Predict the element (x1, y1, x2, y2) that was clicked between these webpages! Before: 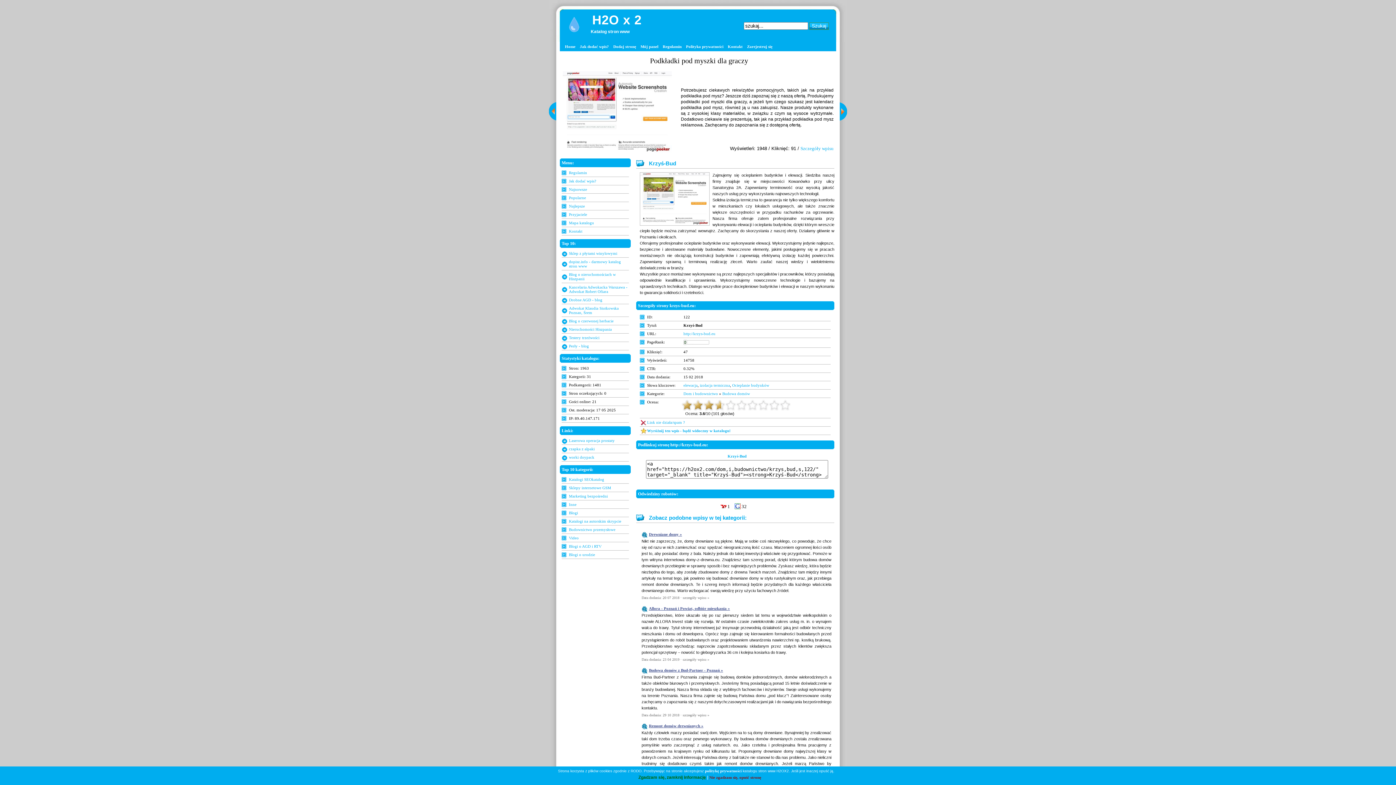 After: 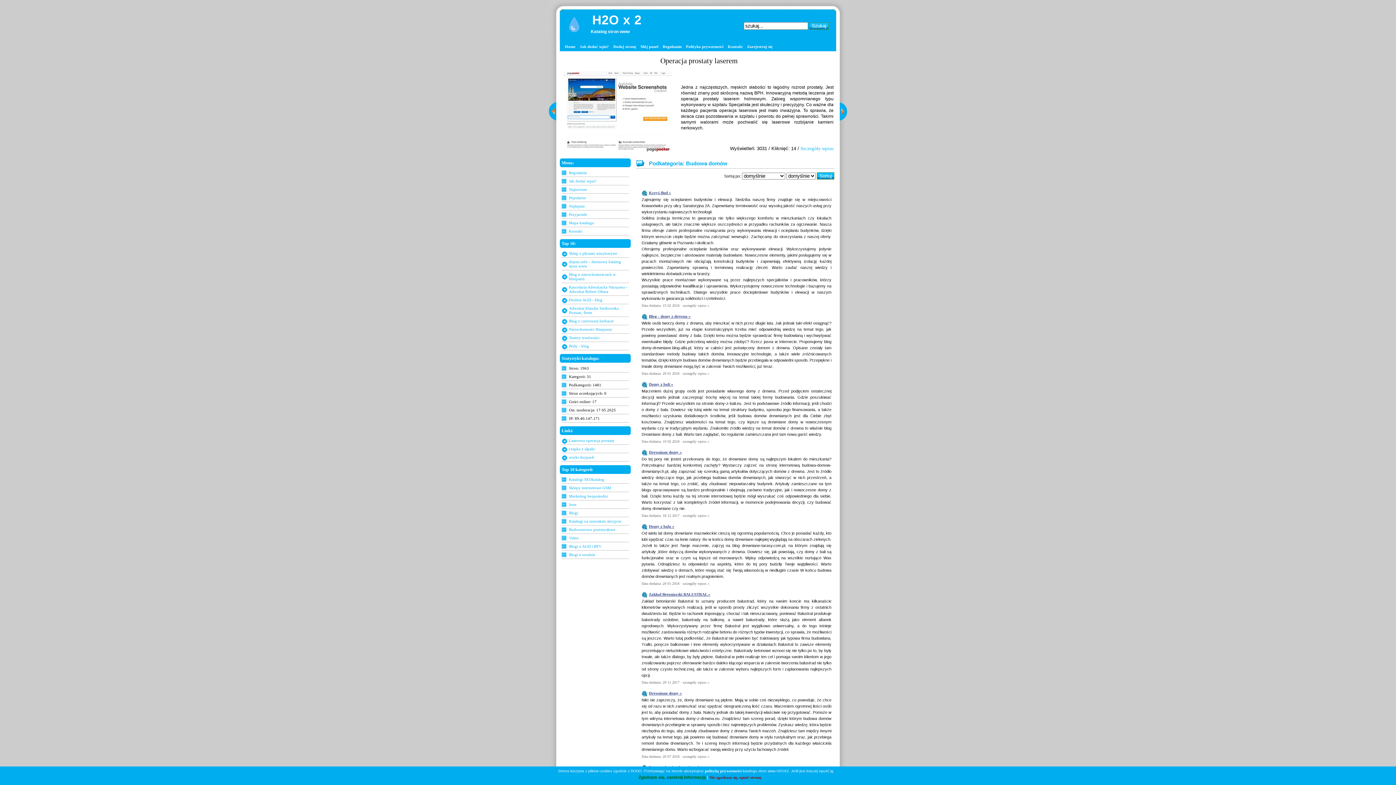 Action: bbox: (722, 391, 750, 396) label: Budowa domów